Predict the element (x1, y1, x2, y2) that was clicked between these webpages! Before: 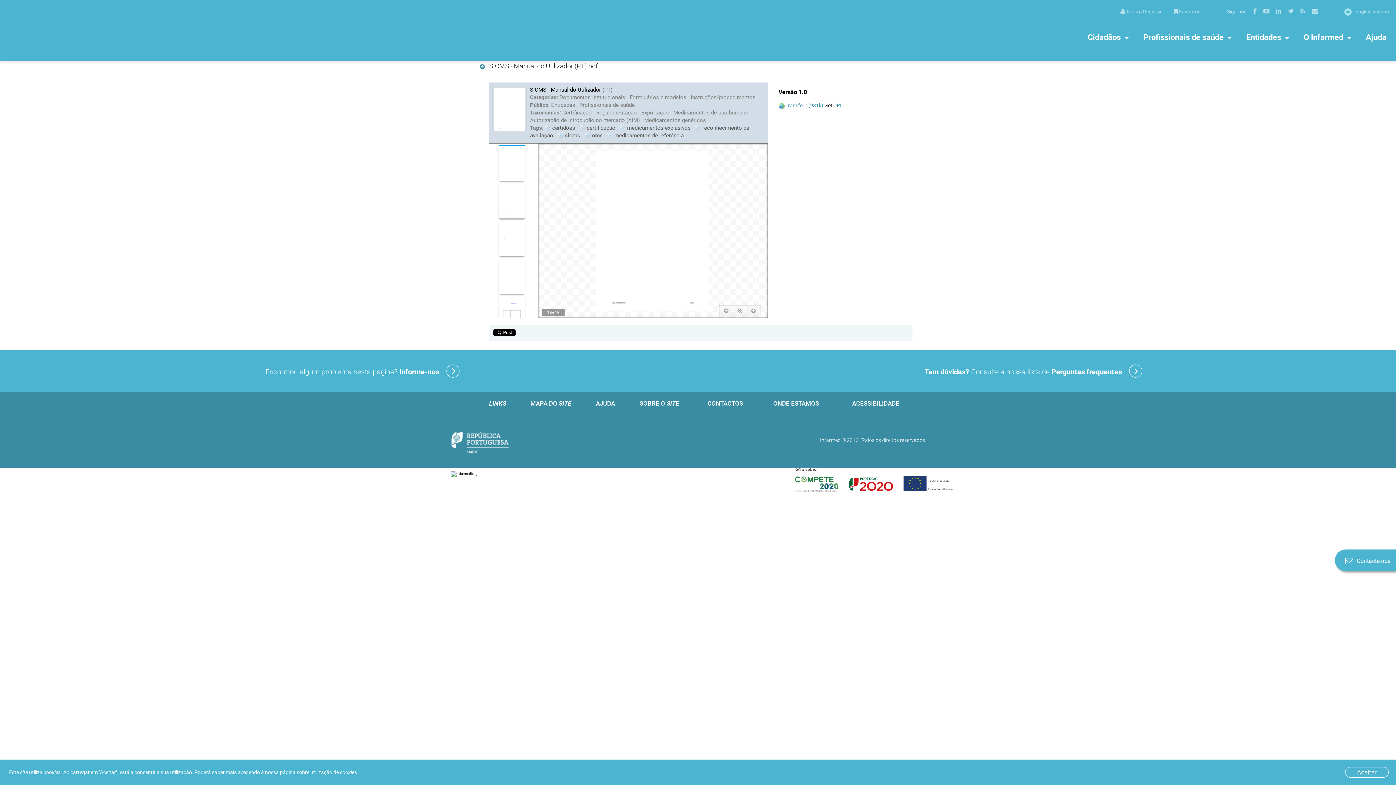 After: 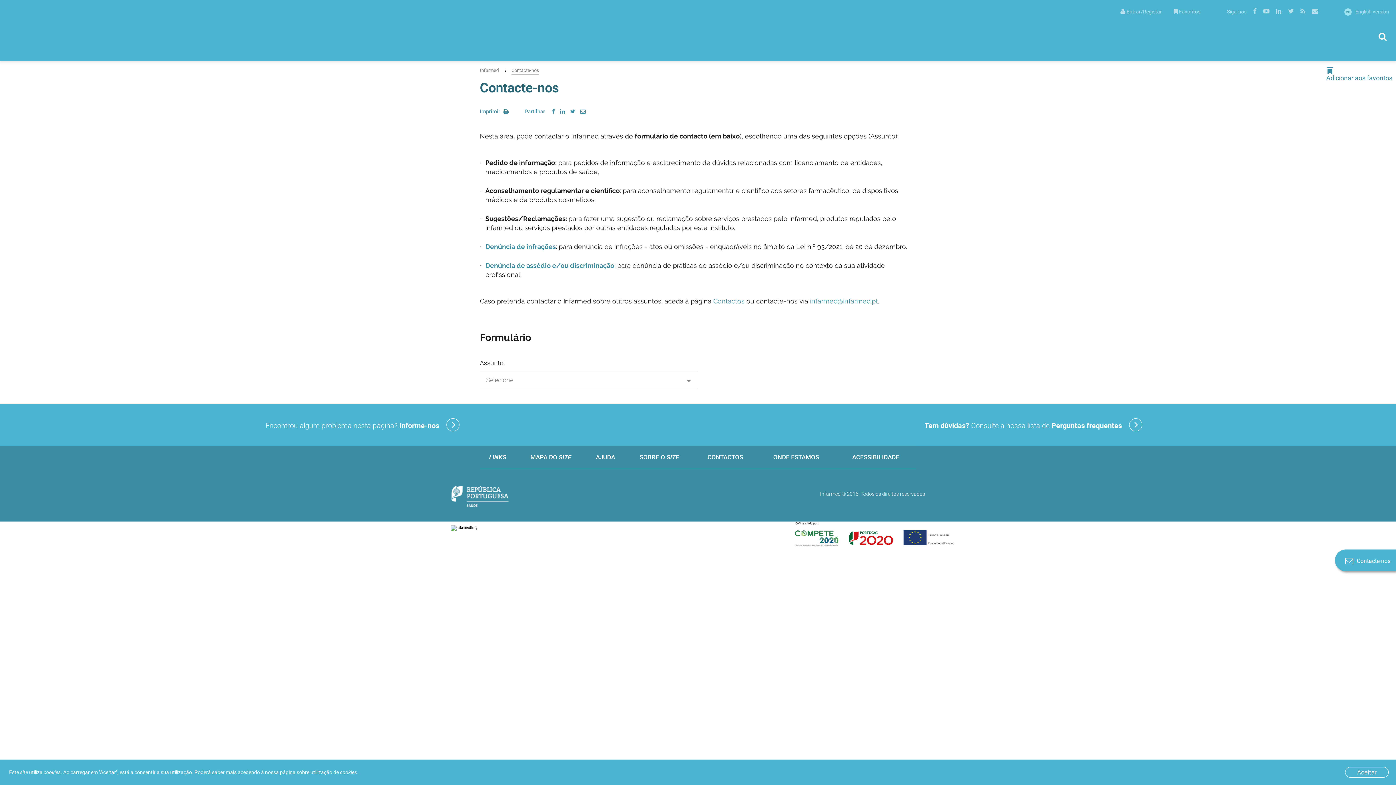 Action: label: Contacte-nos bbox: (1335, 549, 1396, 571)